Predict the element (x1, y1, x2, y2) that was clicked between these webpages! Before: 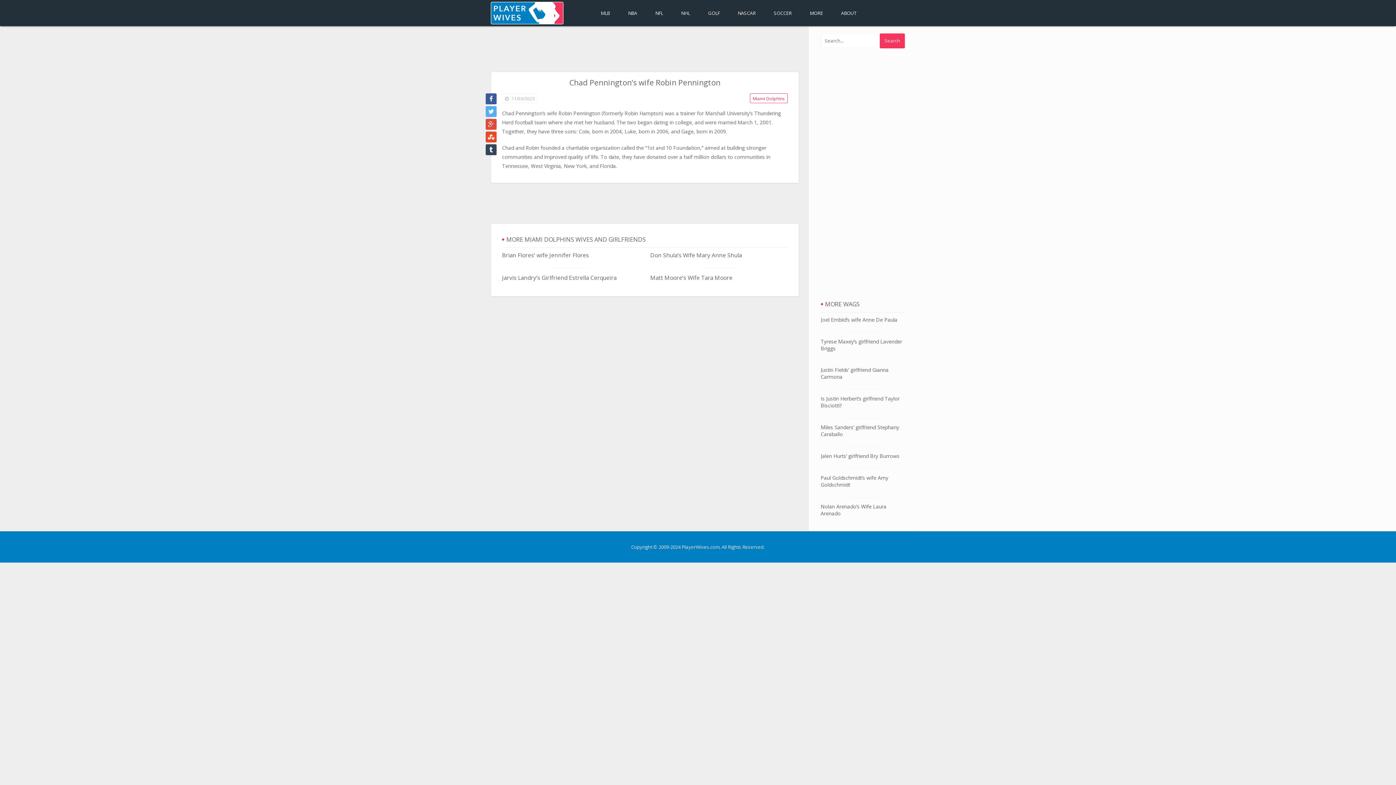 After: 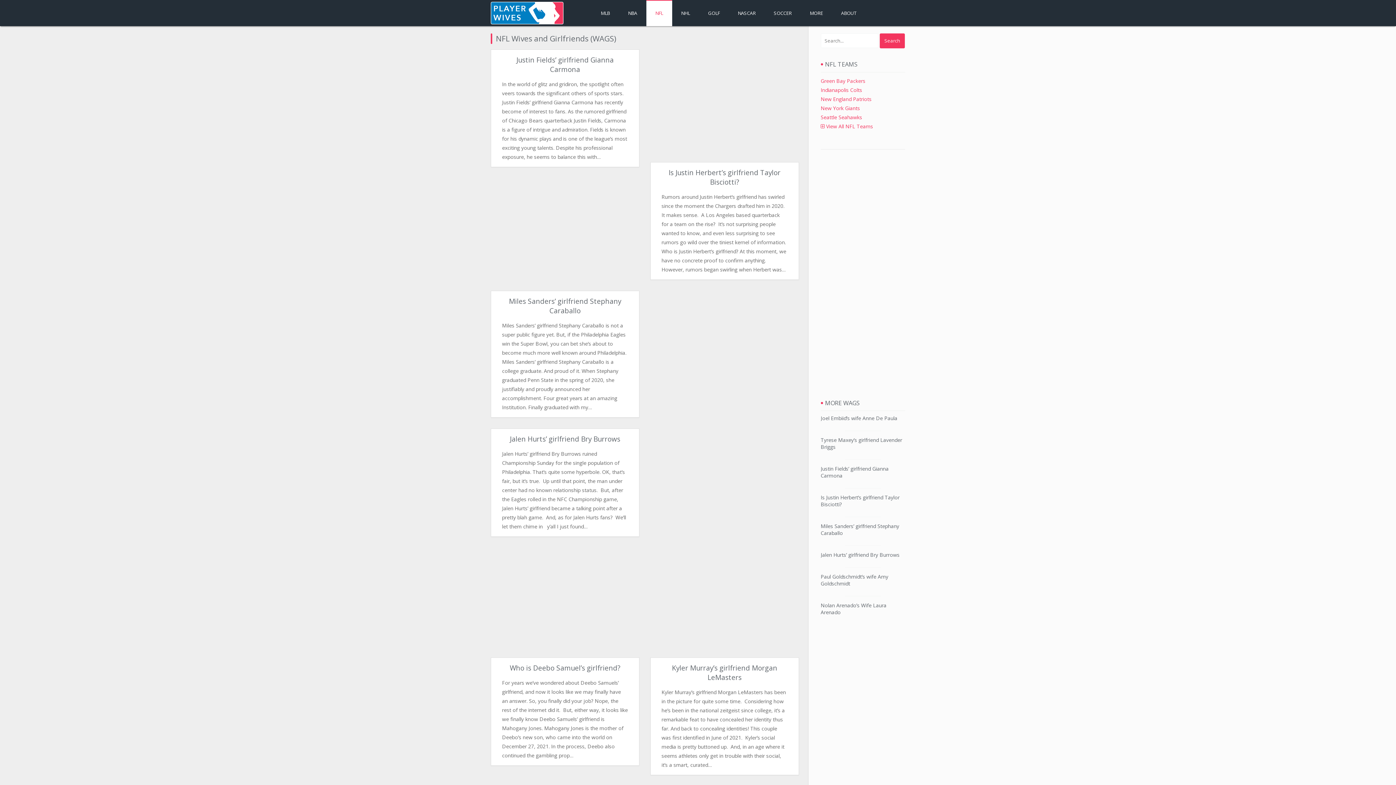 Action: label: NFL bbox: (646, 0, 672, 26)